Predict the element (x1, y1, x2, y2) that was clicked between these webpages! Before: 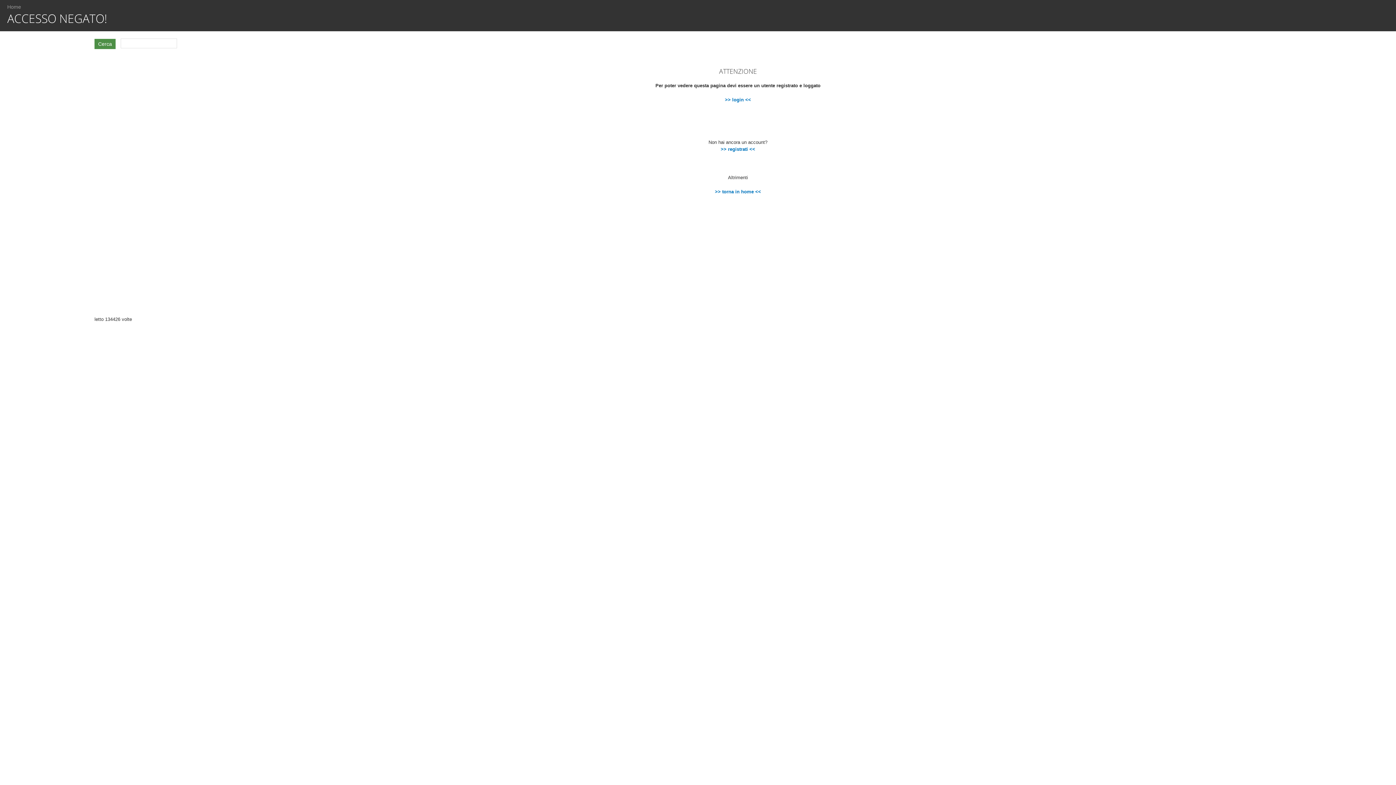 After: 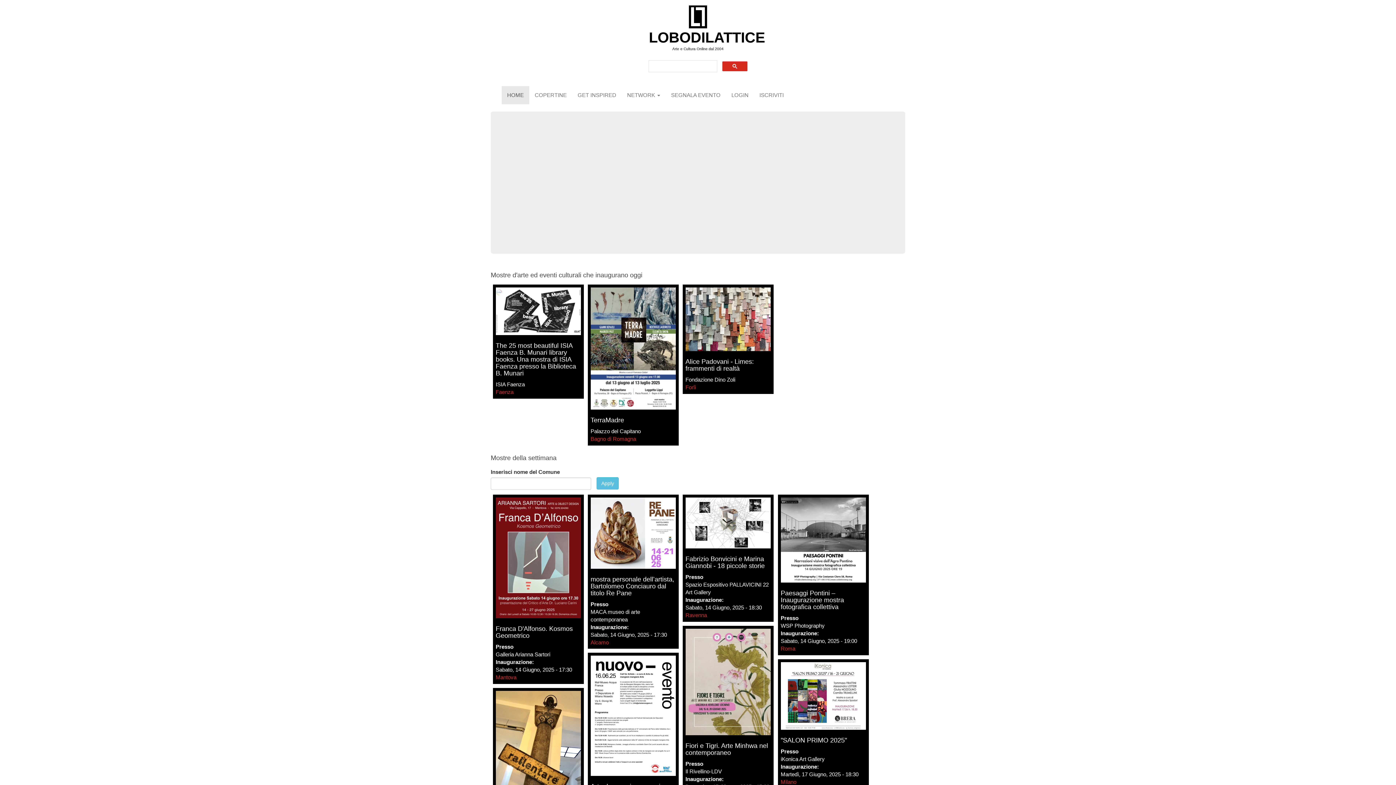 Action: bbox: (7, 4, 21, 9) label: Home